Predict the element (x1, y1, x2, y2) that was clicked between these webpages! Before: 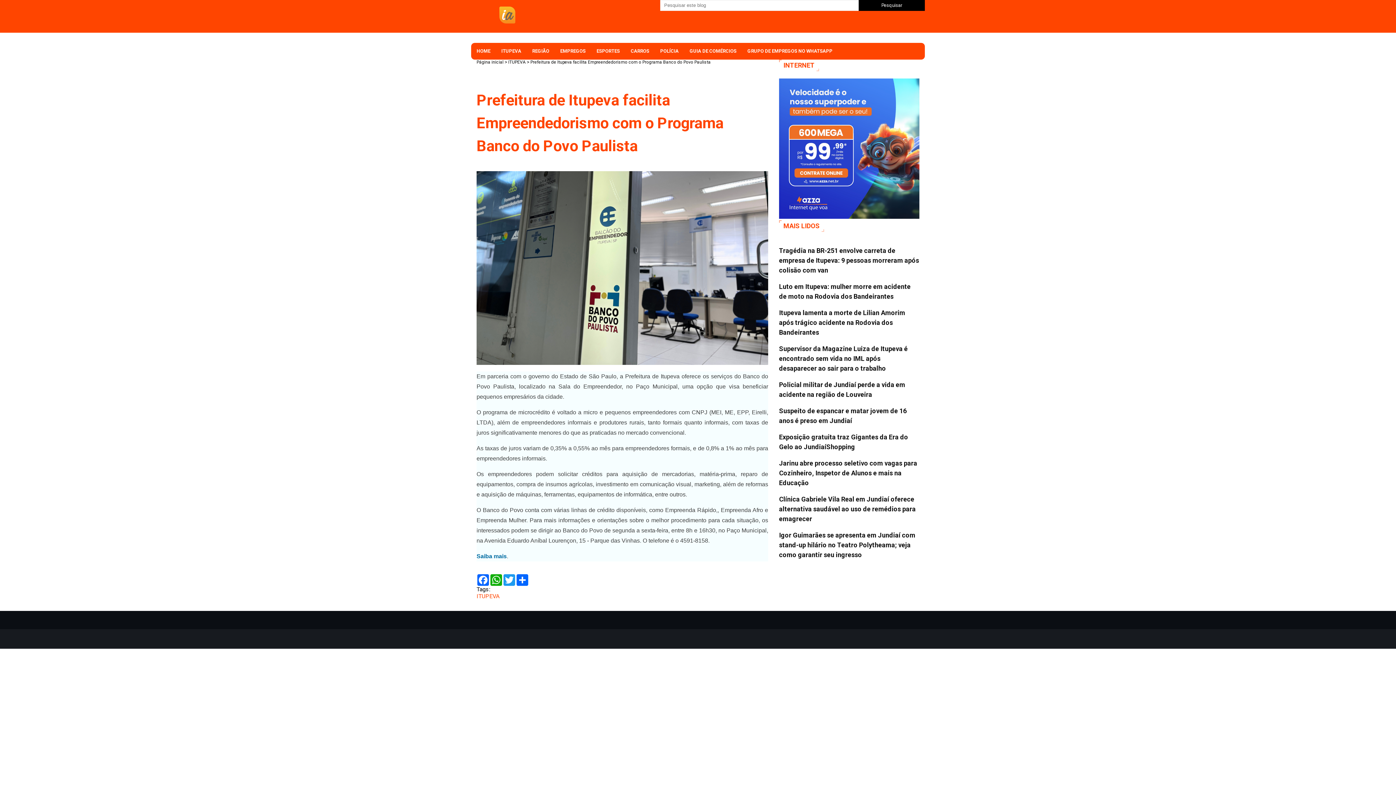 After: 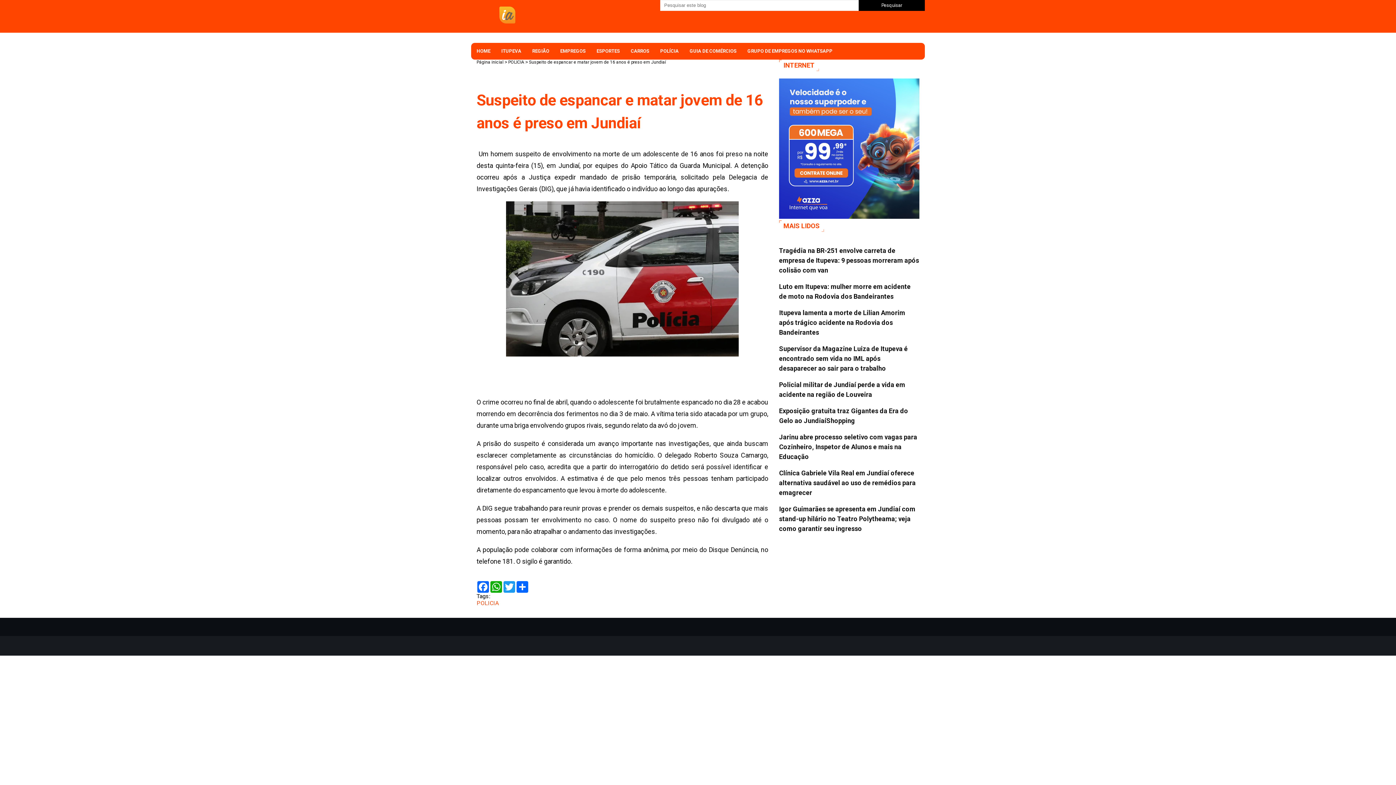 Action: label: Suspeito de espancar e matar jovem de 16 anos é preso em Jundiaí bbox: (779, 406, 919, 425)